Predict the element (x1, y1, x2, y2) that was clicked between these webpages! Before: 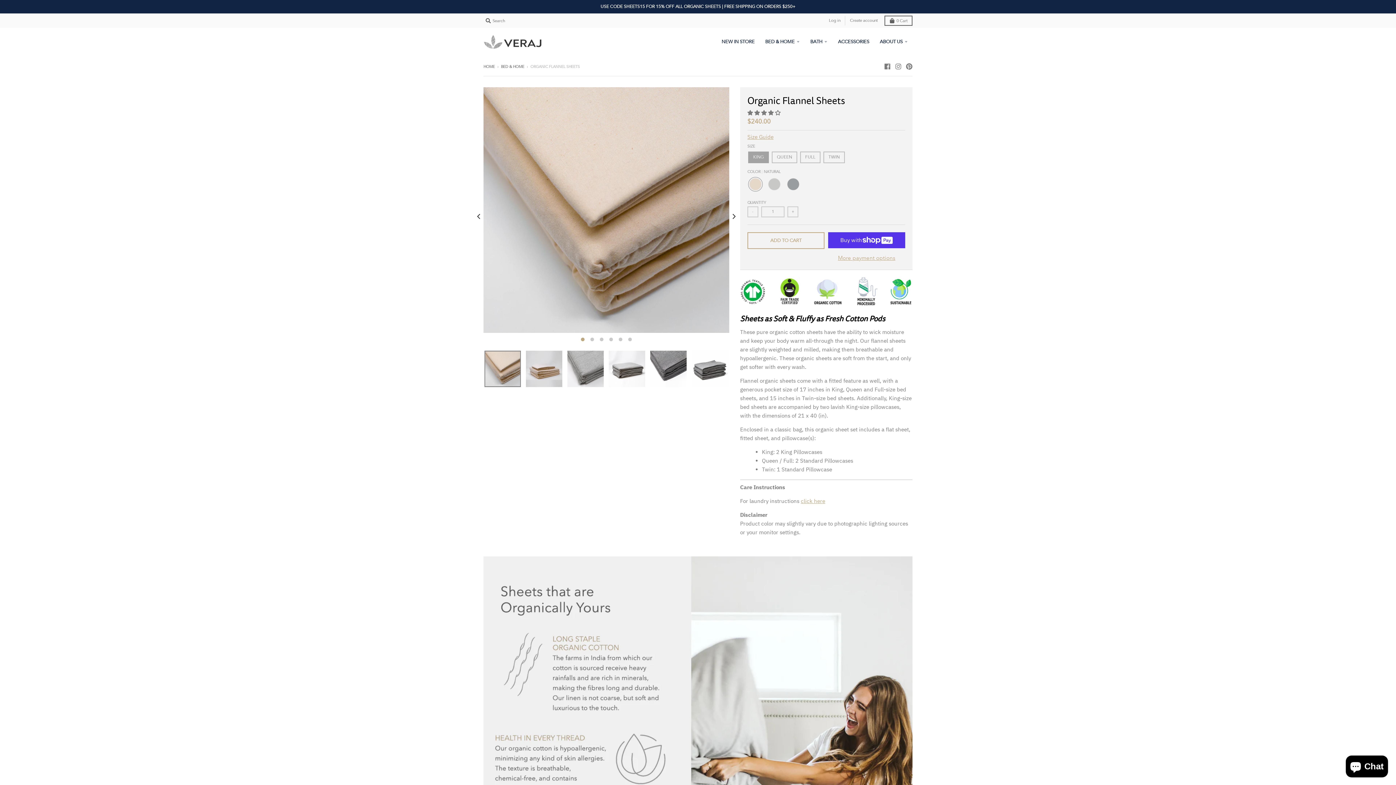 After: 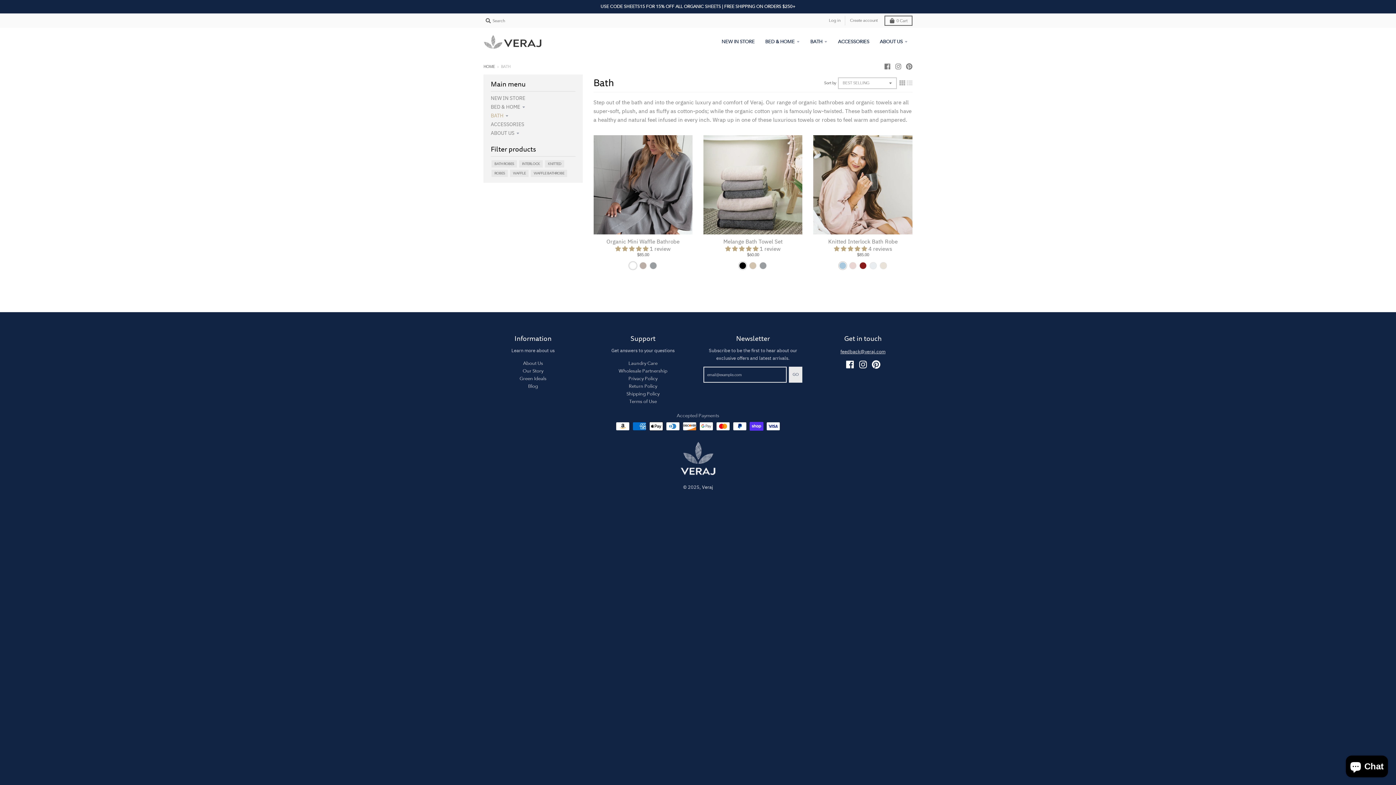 Action: bbox: (805, 35, 832, 48) label: BATH